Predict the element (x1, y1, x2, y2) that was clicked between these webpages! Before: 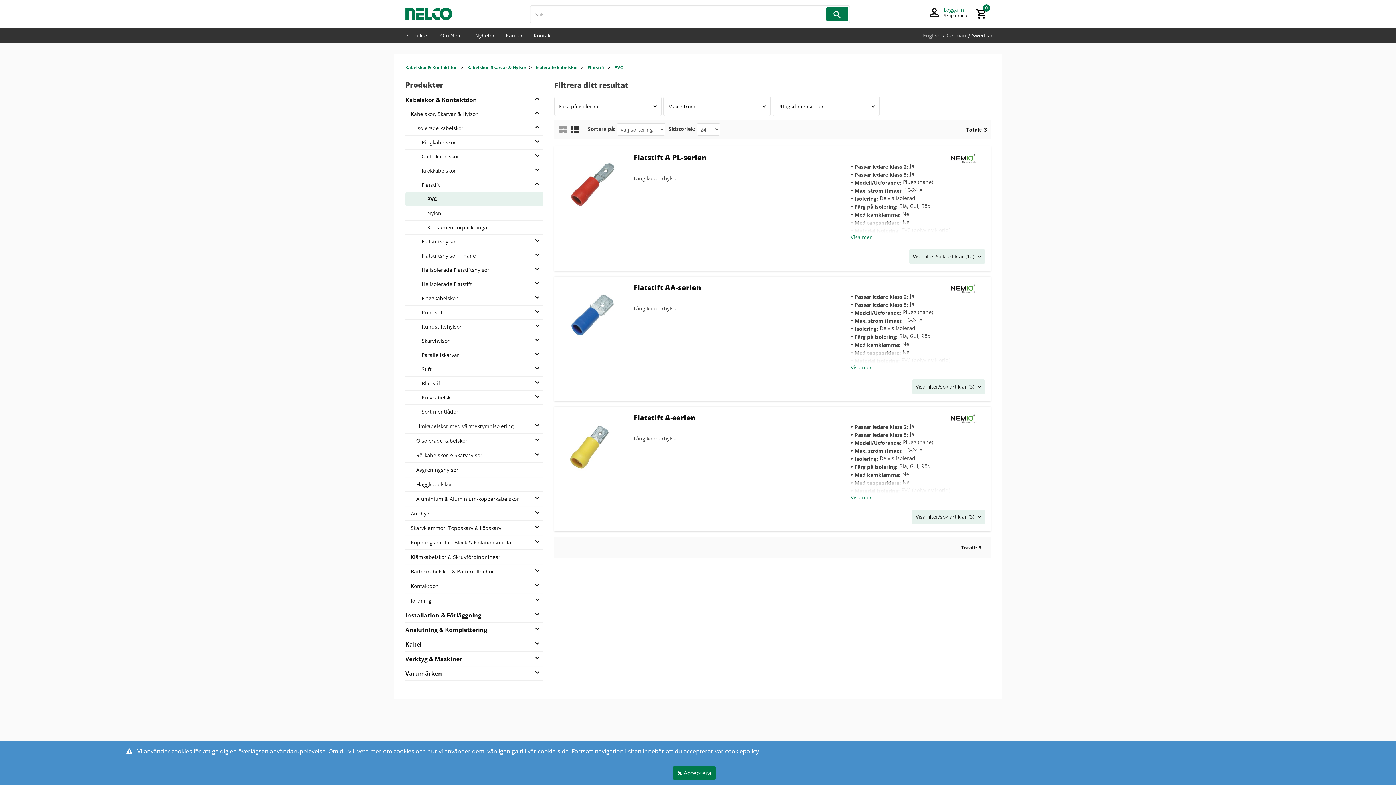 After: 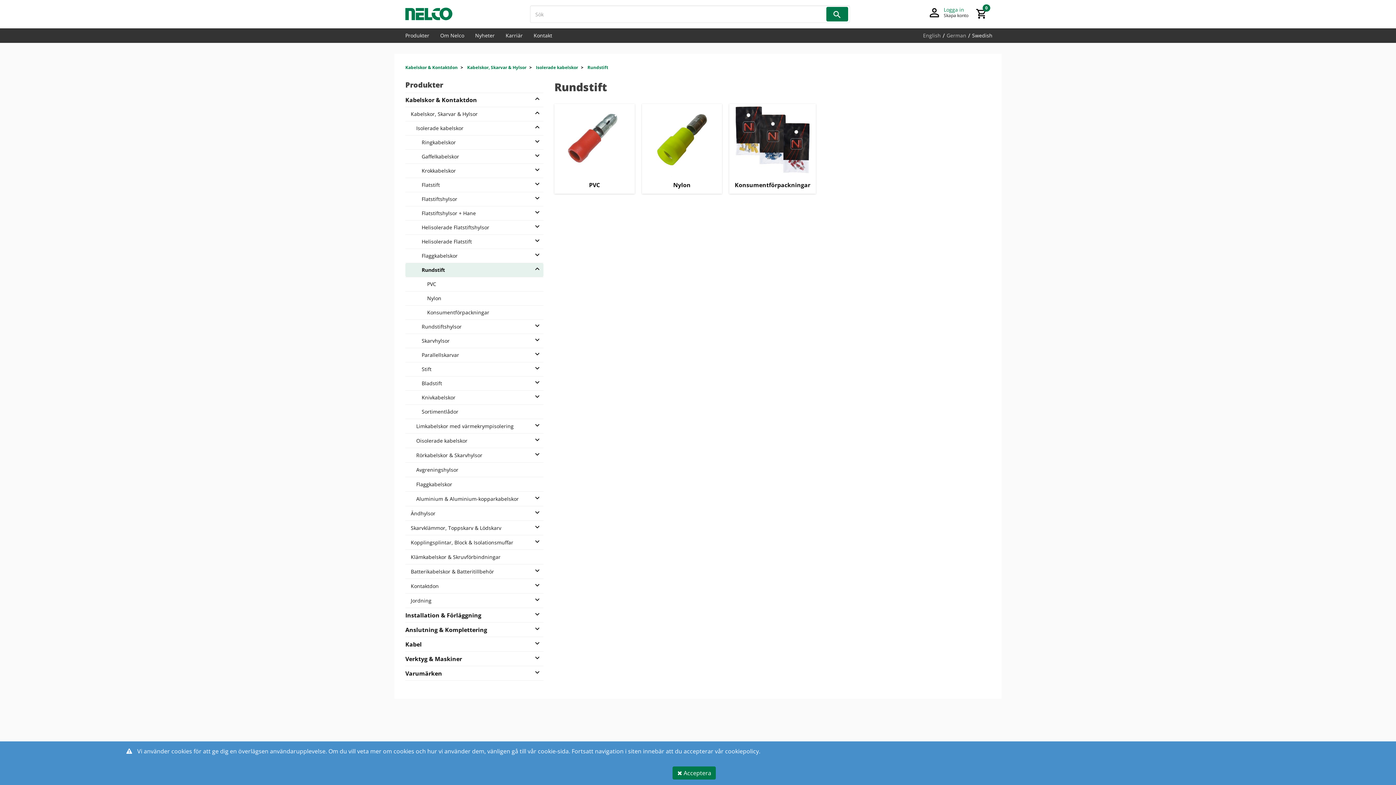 Action: bbox: (405, 305, 543, 319) label: Rundstift
+